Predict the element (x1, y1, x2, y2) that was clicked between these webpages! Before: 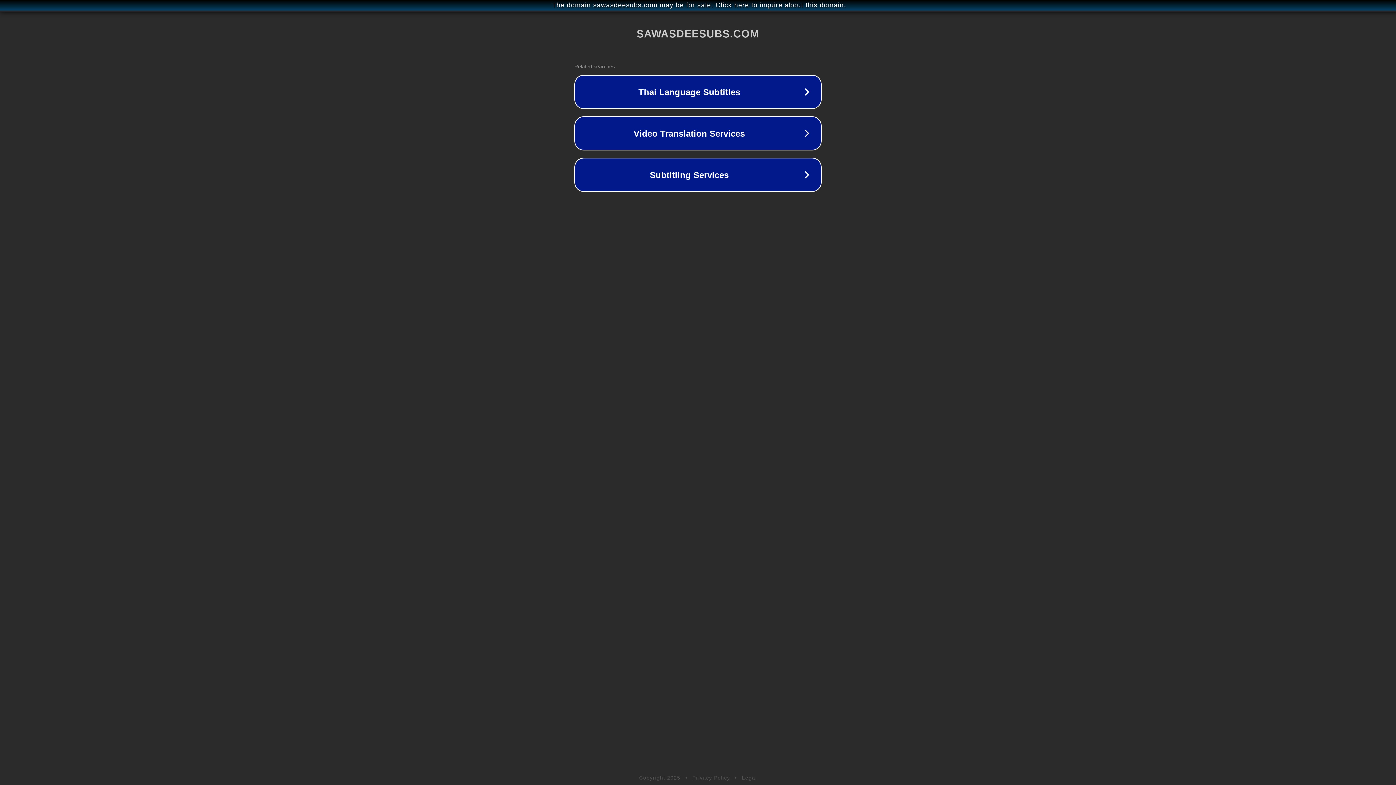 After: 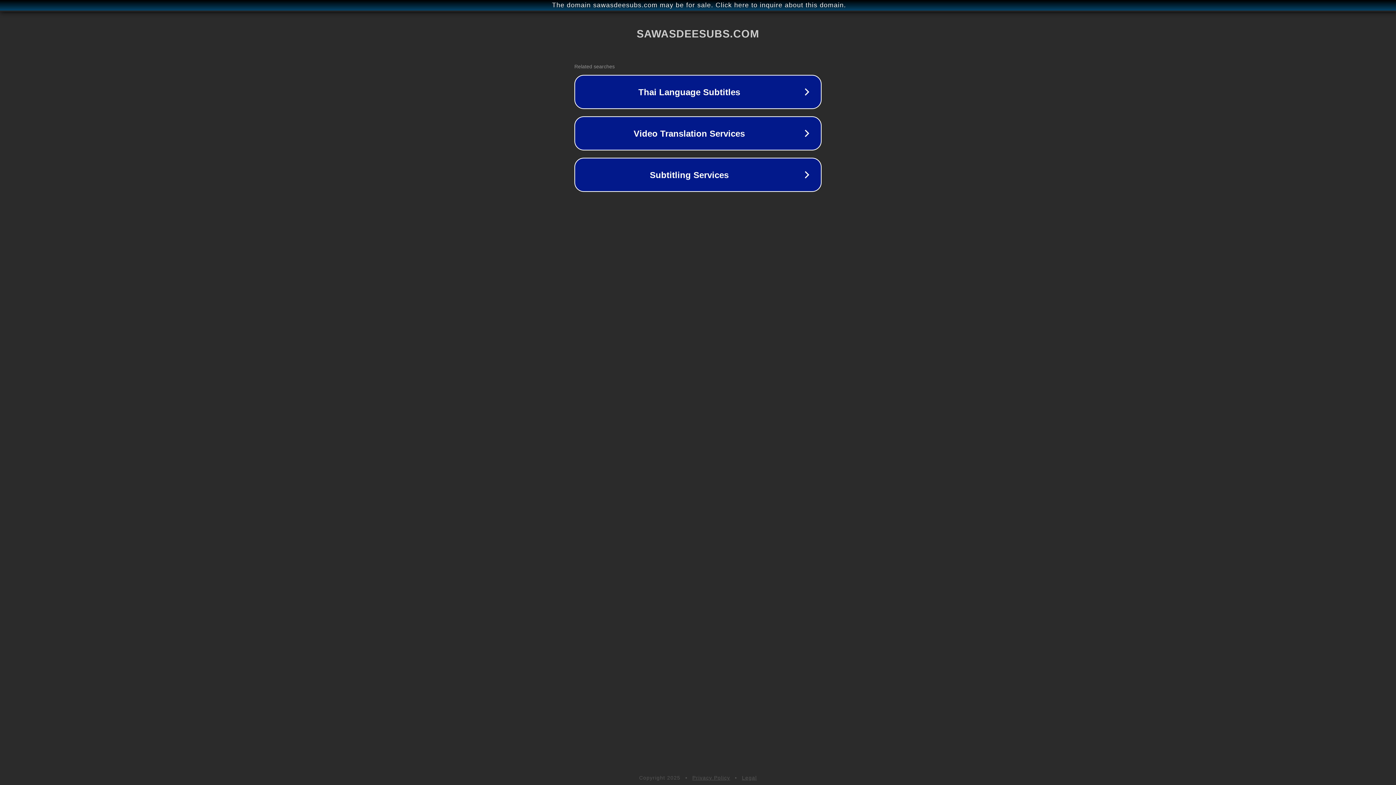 Action: bbox: (692, 775, 730, 781) label: Privacy Policy